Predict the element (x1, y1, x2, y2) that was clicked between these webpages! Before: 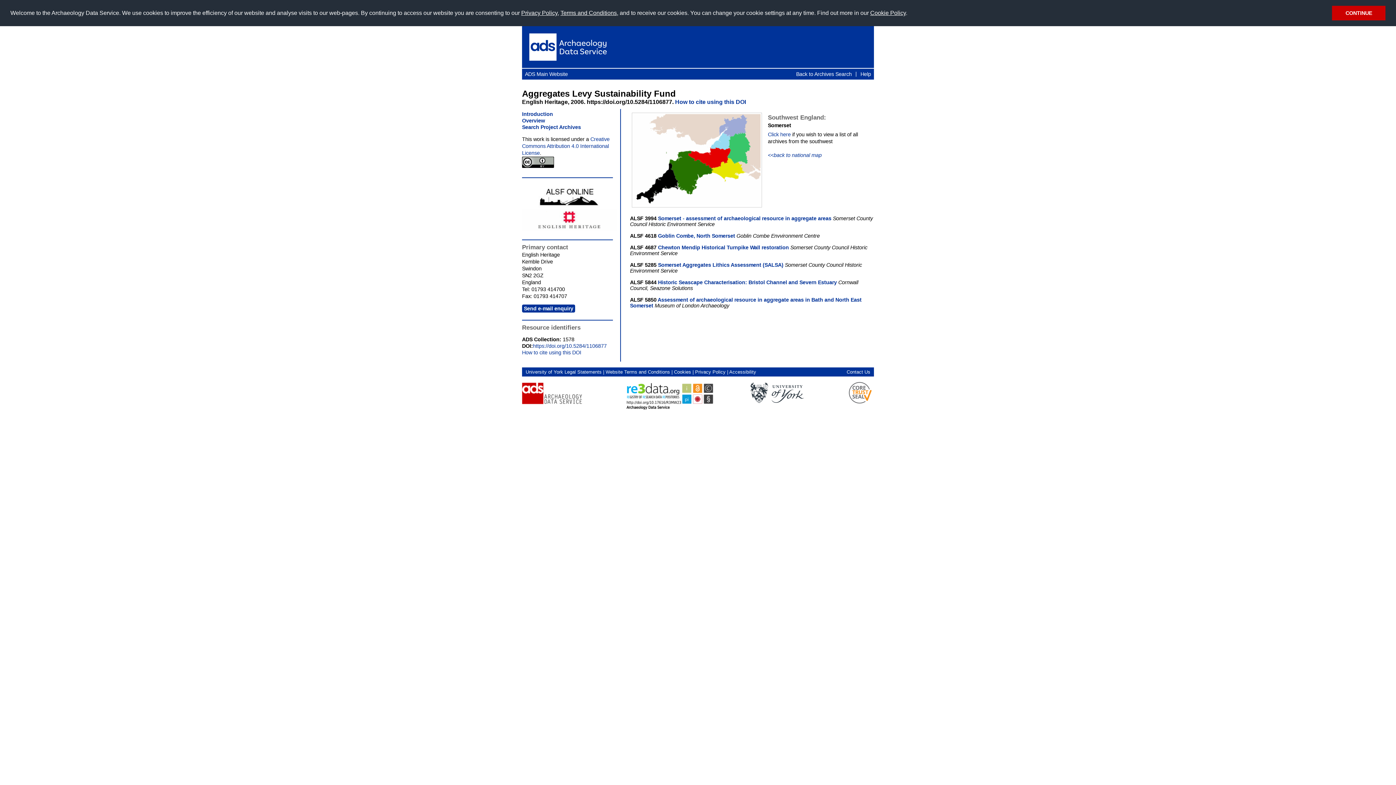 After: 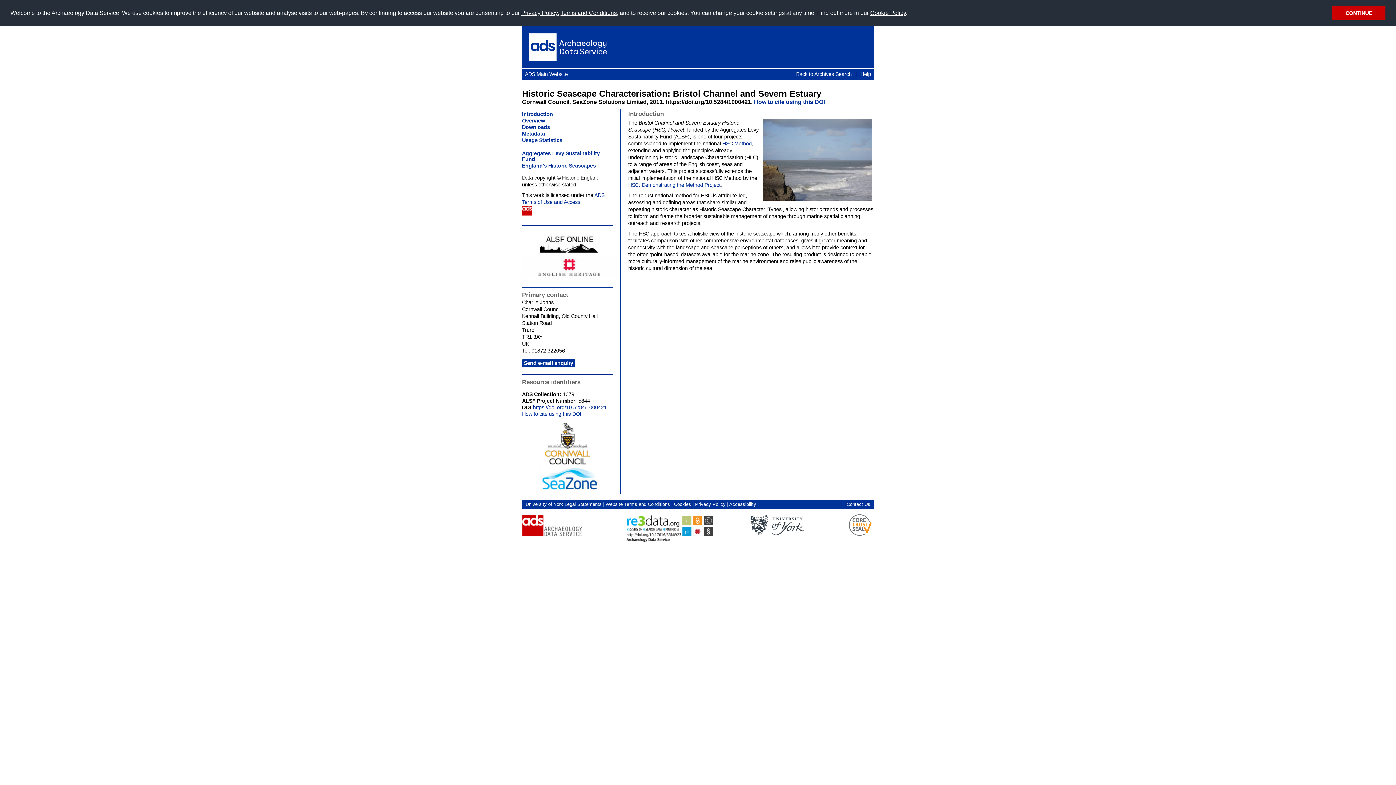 Action: bbox: (656, 279, 837, 285) label:  Historic Seascape Characterisation: Bristol Channel and Severn Estuary